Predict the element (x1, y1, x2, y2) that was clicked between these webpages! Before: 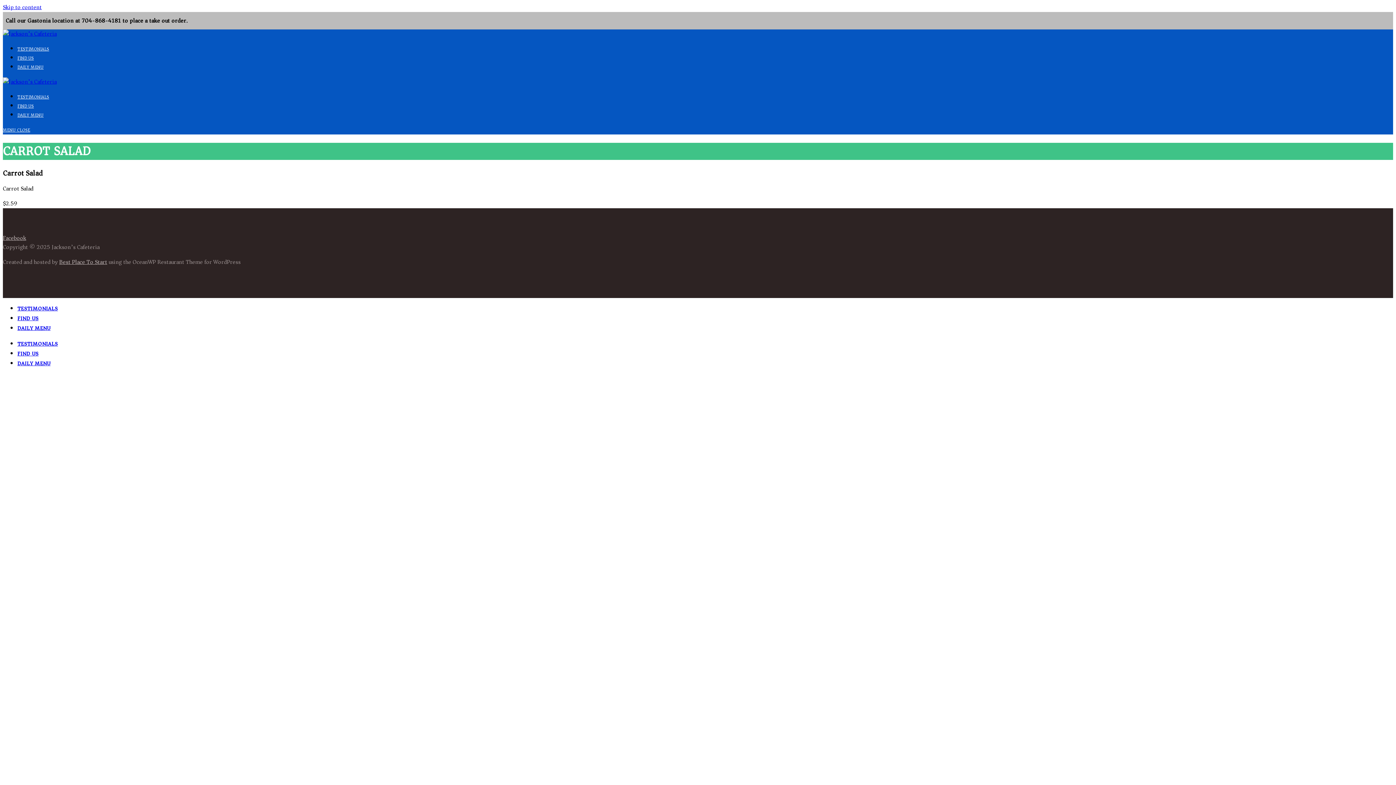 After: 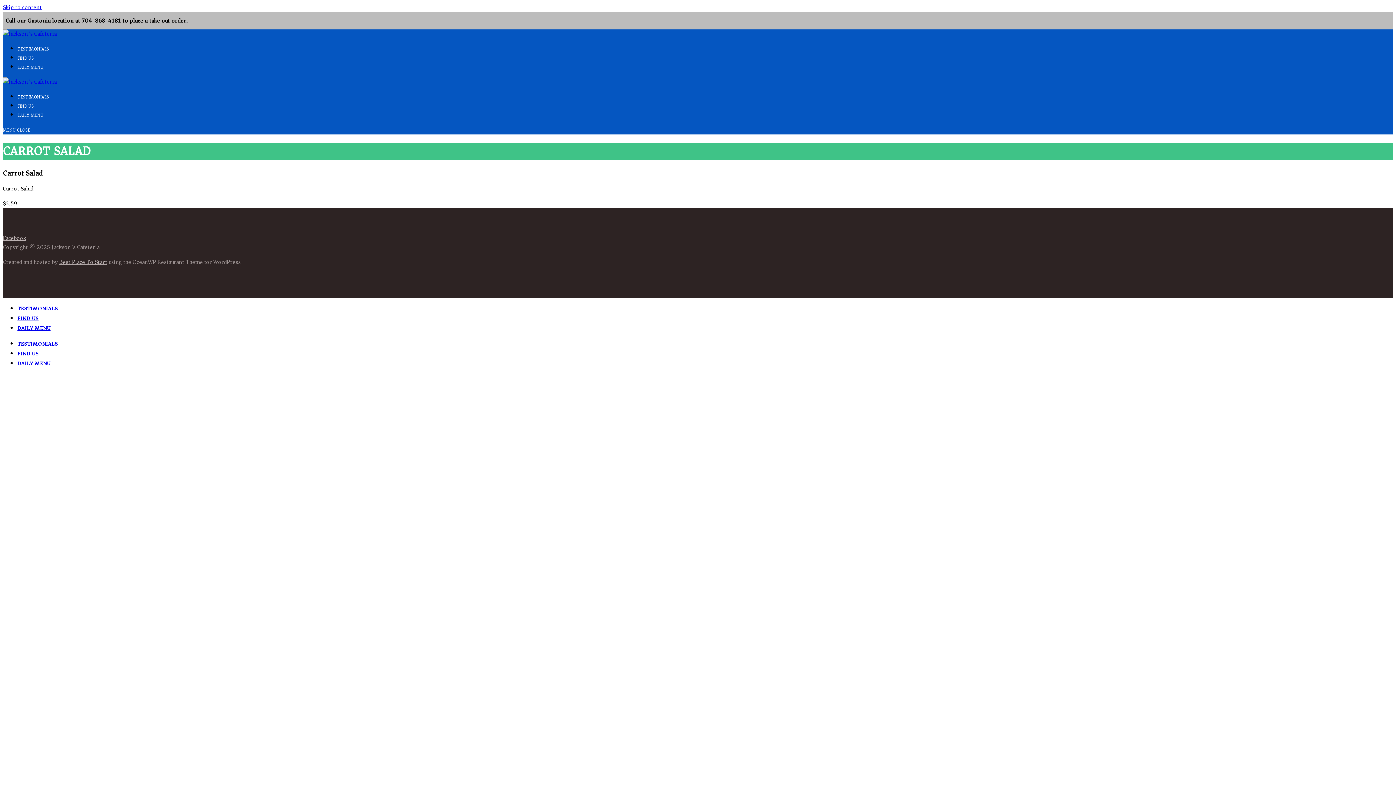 Action: bbox: (2, 233, 26, 243) label: Facebook